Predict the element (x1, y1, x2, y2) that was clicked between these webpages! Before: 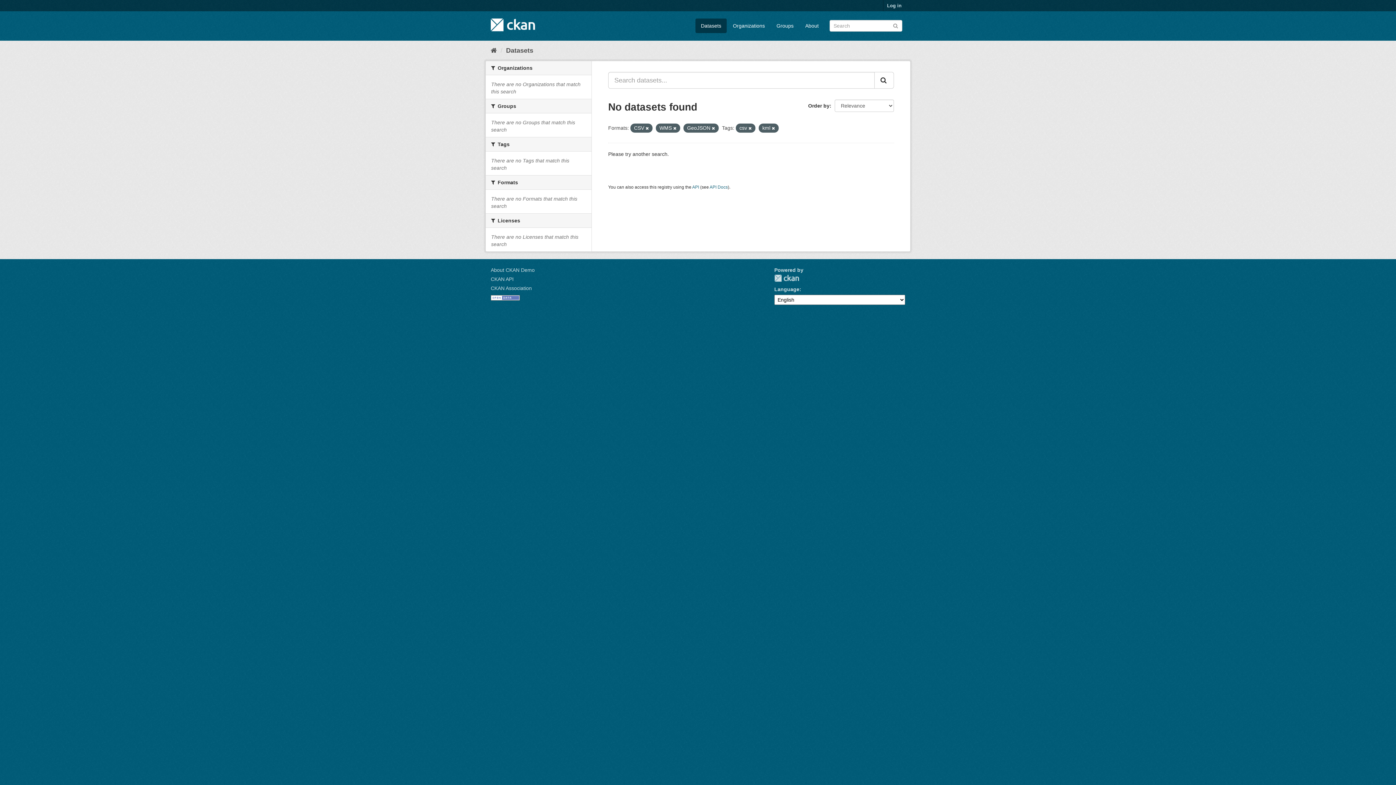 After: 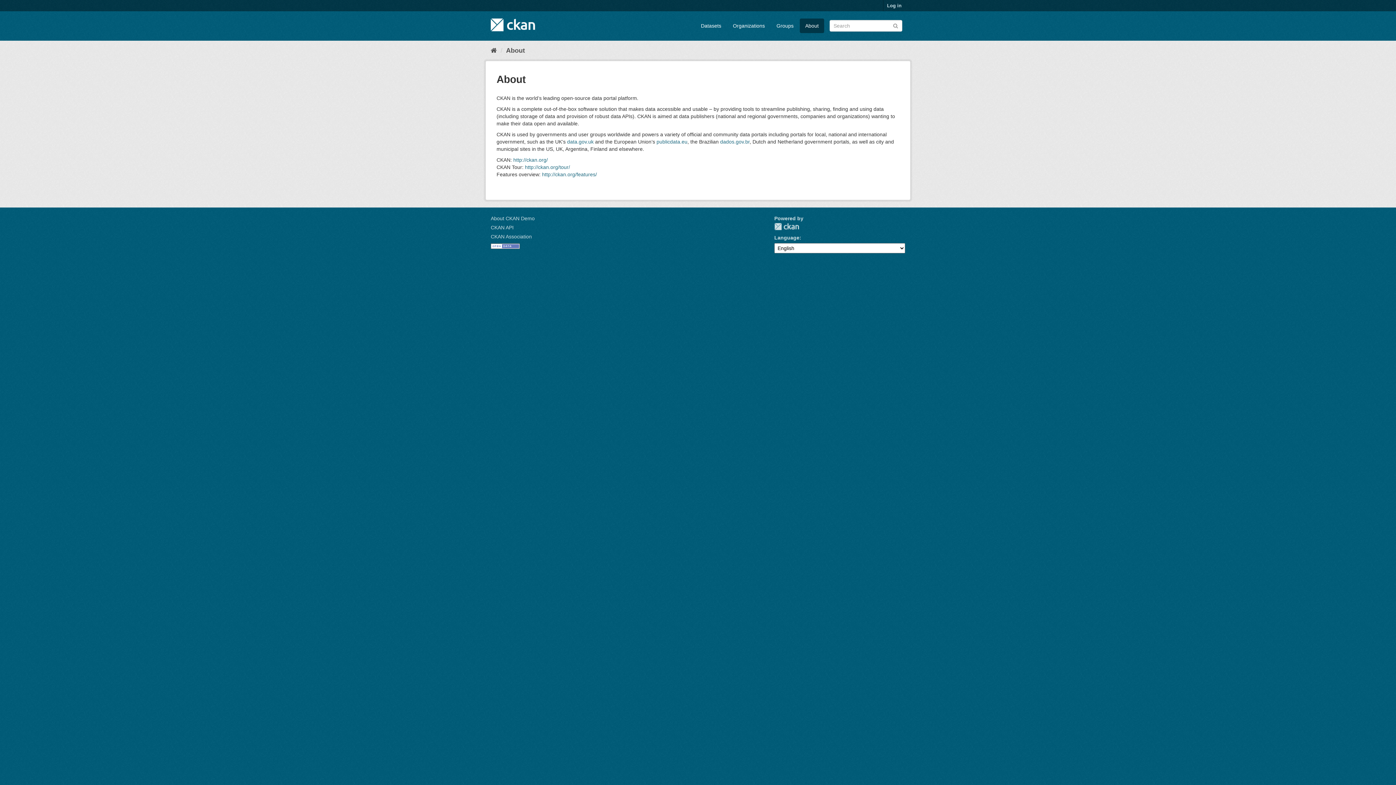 Action: label: About bbox: (800, 18, 824, 33)